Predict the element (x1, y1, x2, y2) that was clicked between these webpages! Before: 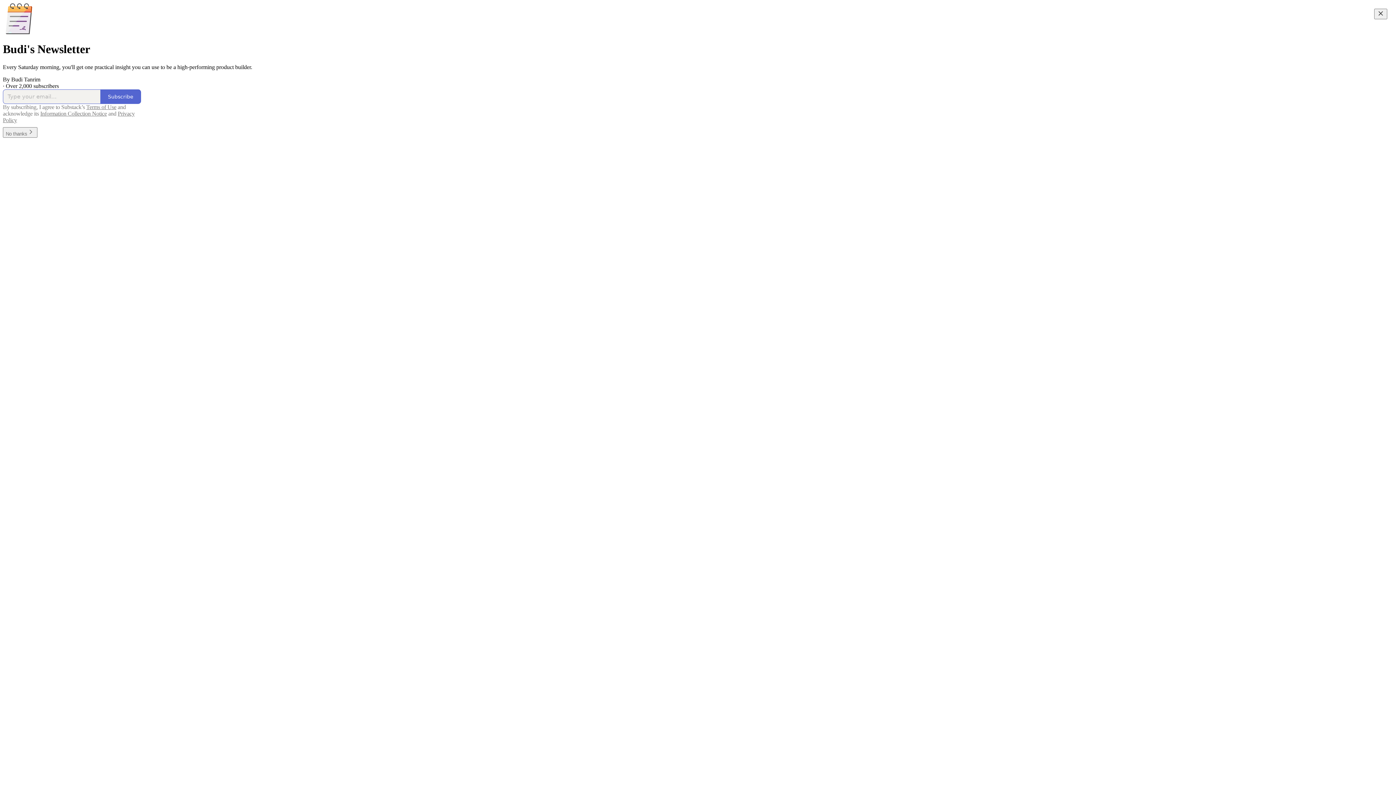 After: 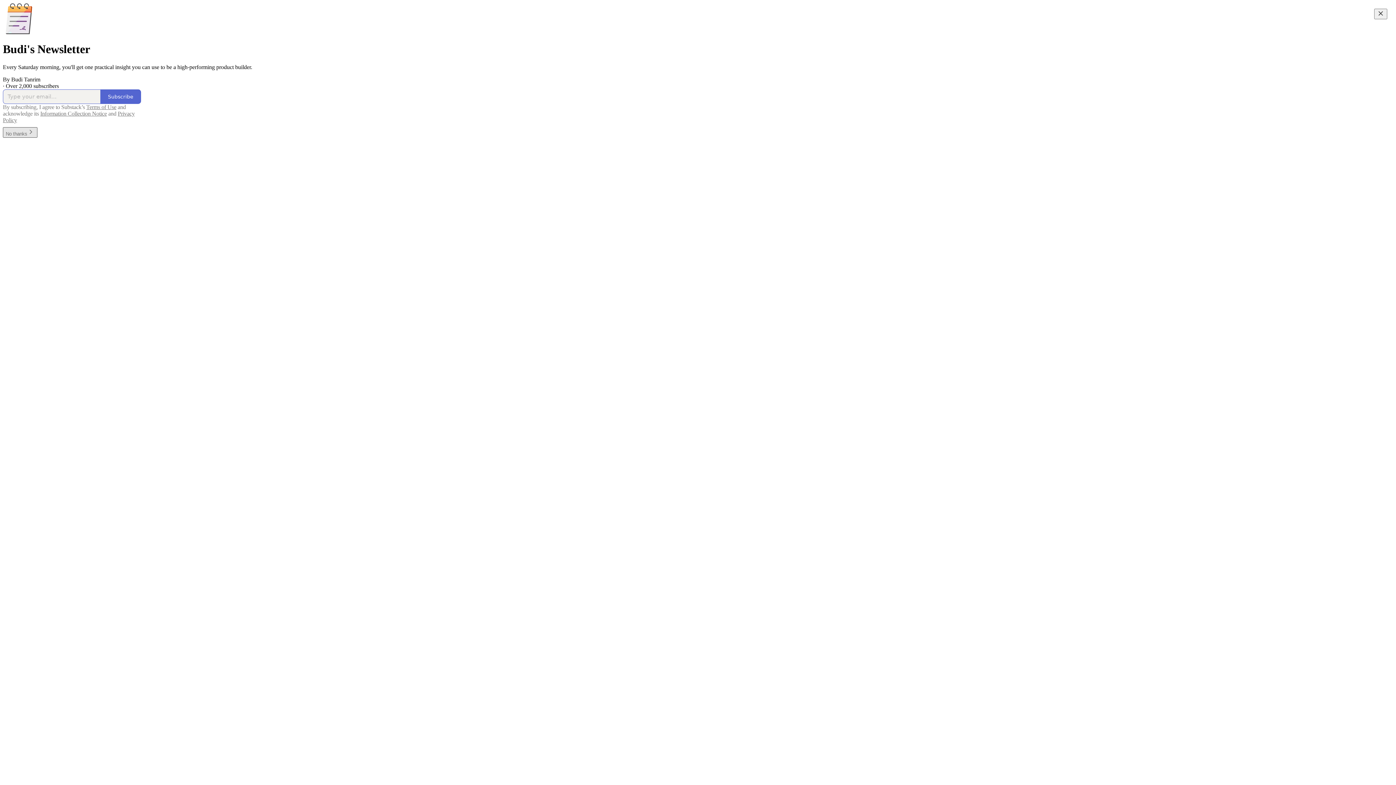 Action: label: No thanks bbox: (2, 127, 37, 137)